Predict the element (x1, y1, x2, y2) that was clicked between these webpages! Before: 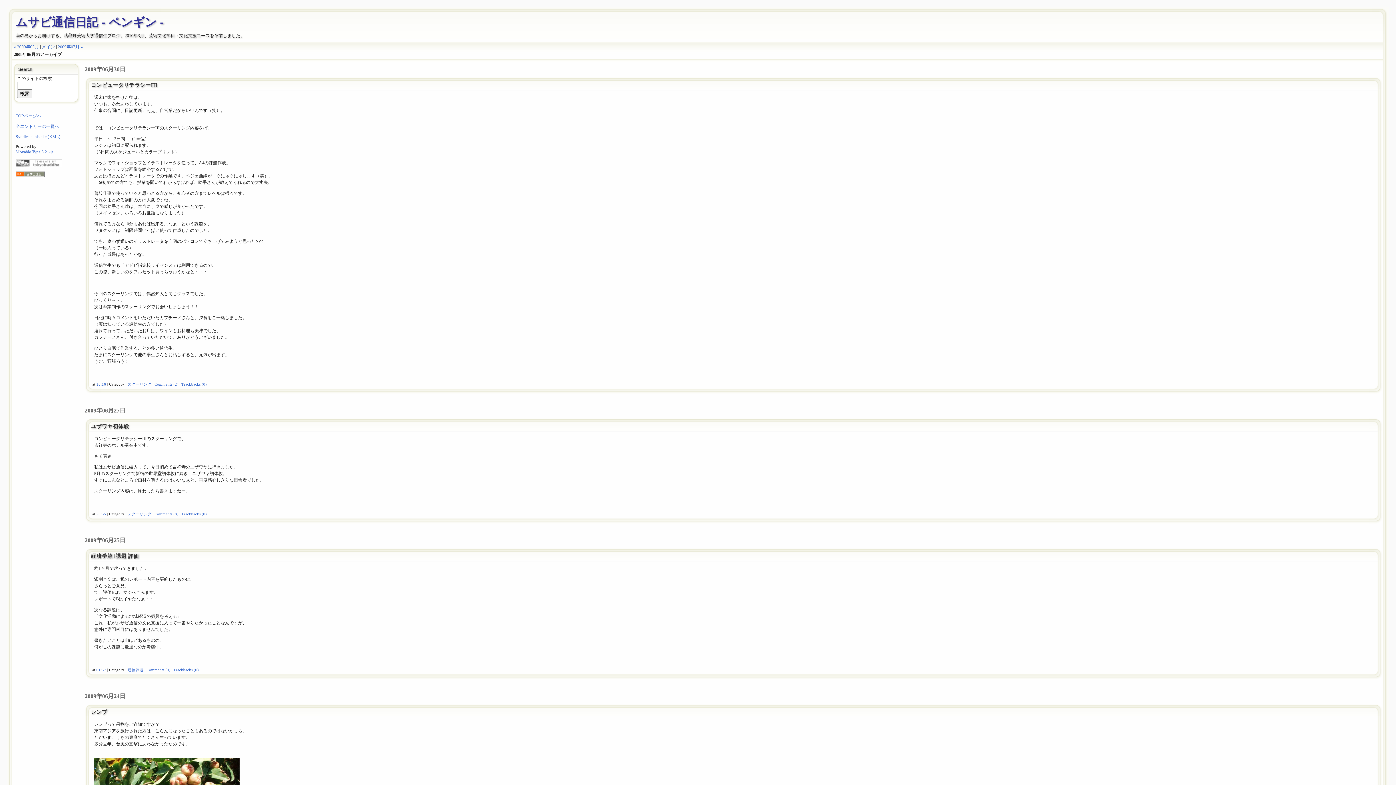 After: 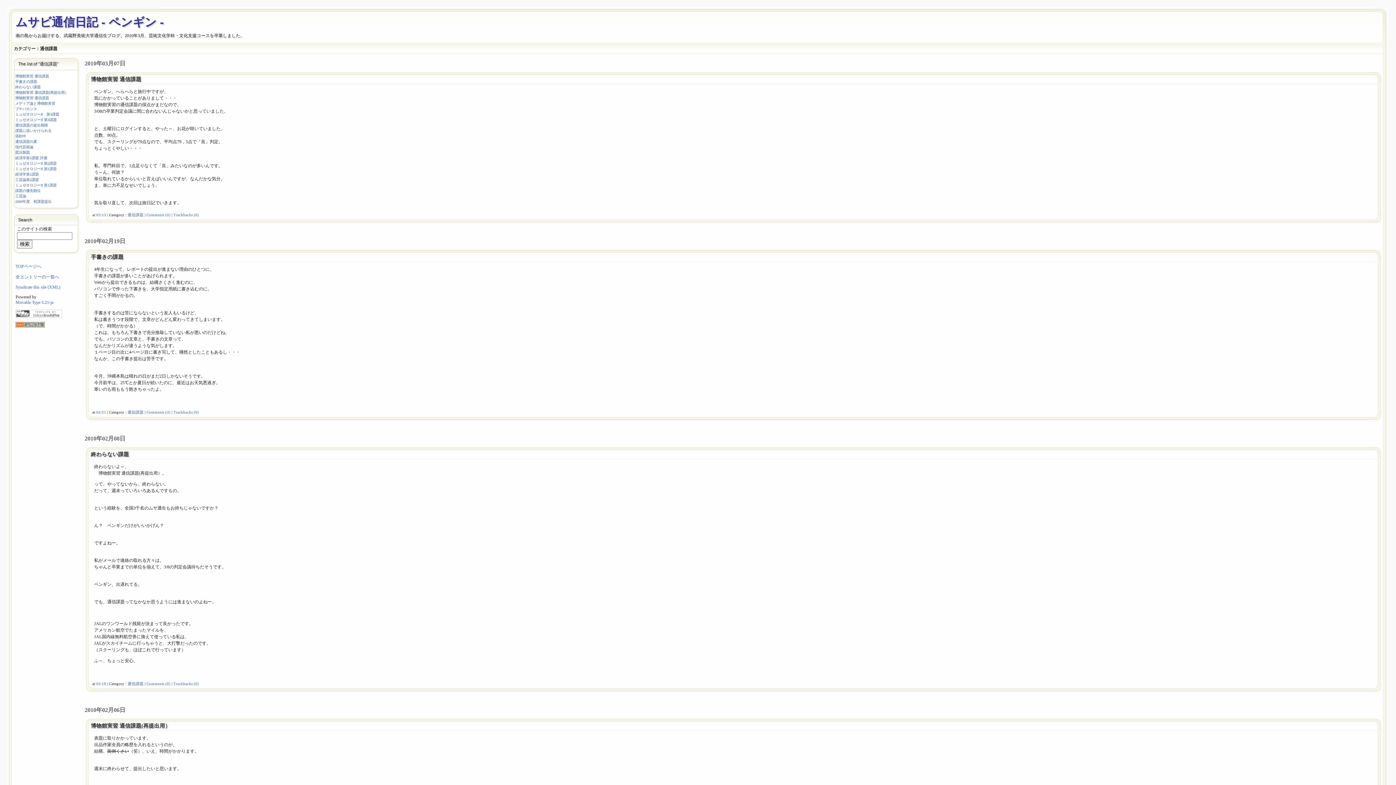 Action: label: 通信課題 bbox: (127, 668, 143, 672)